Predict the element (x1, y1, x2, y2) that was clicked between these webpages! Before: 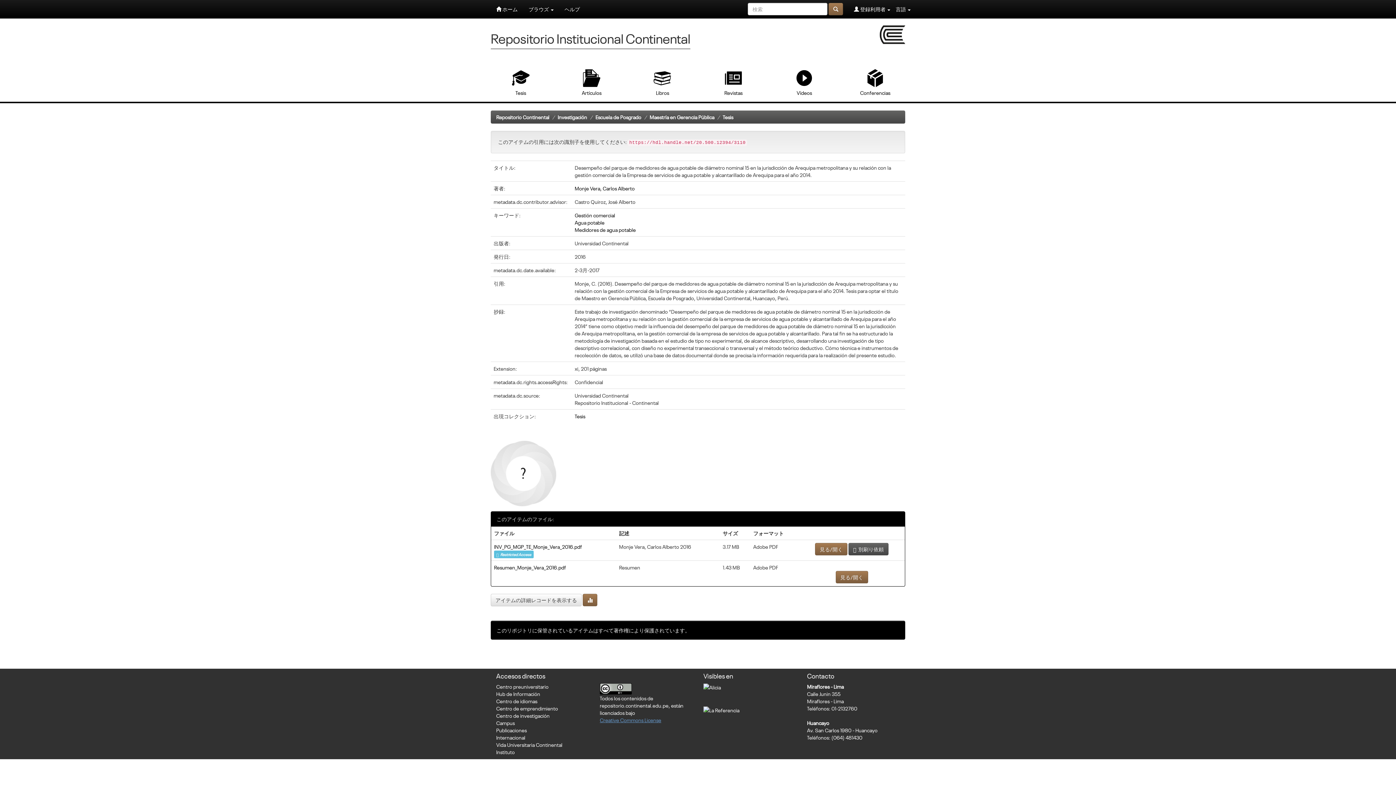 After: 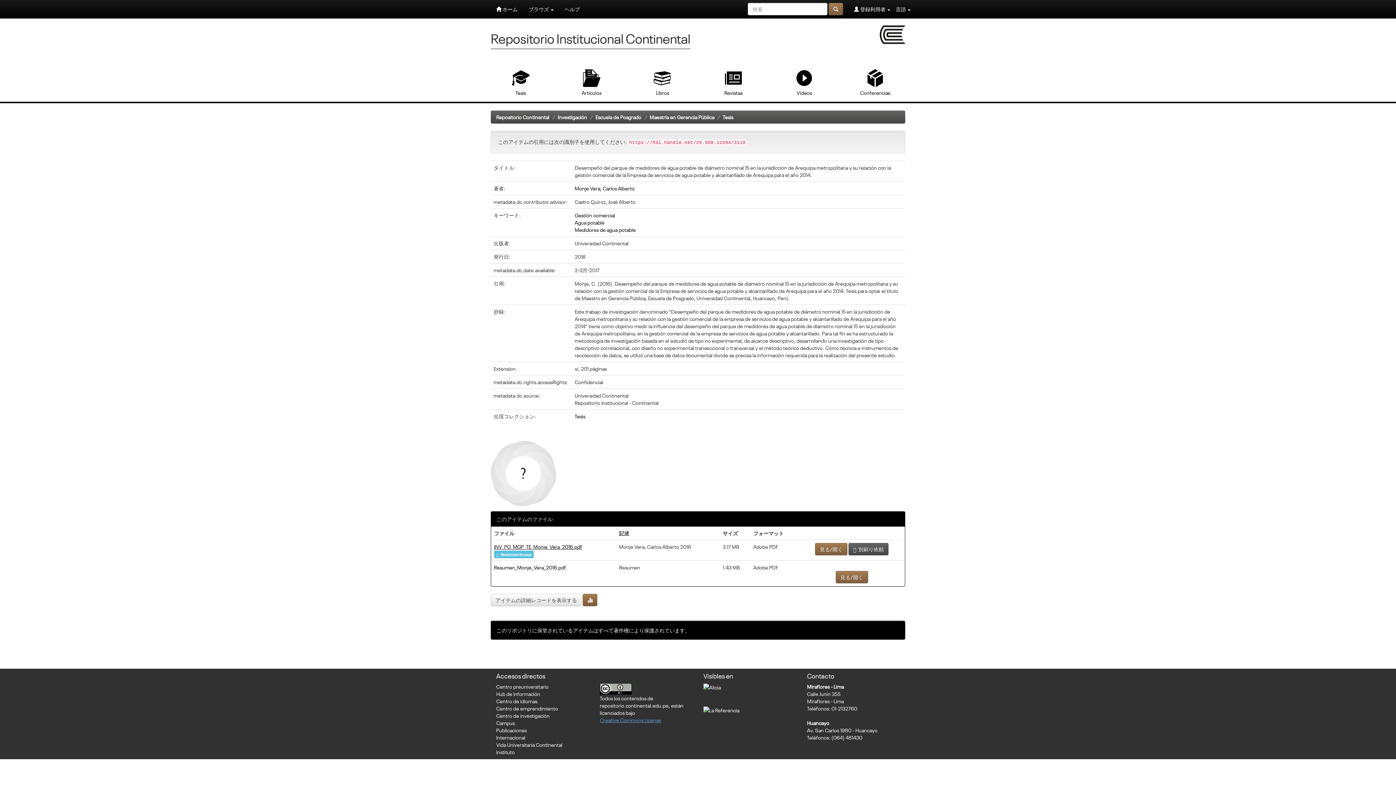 Action: bbox: (494, 543, 582, 550) label: INV_PG_MGP_TE_Monje_Vera_2016.pdf